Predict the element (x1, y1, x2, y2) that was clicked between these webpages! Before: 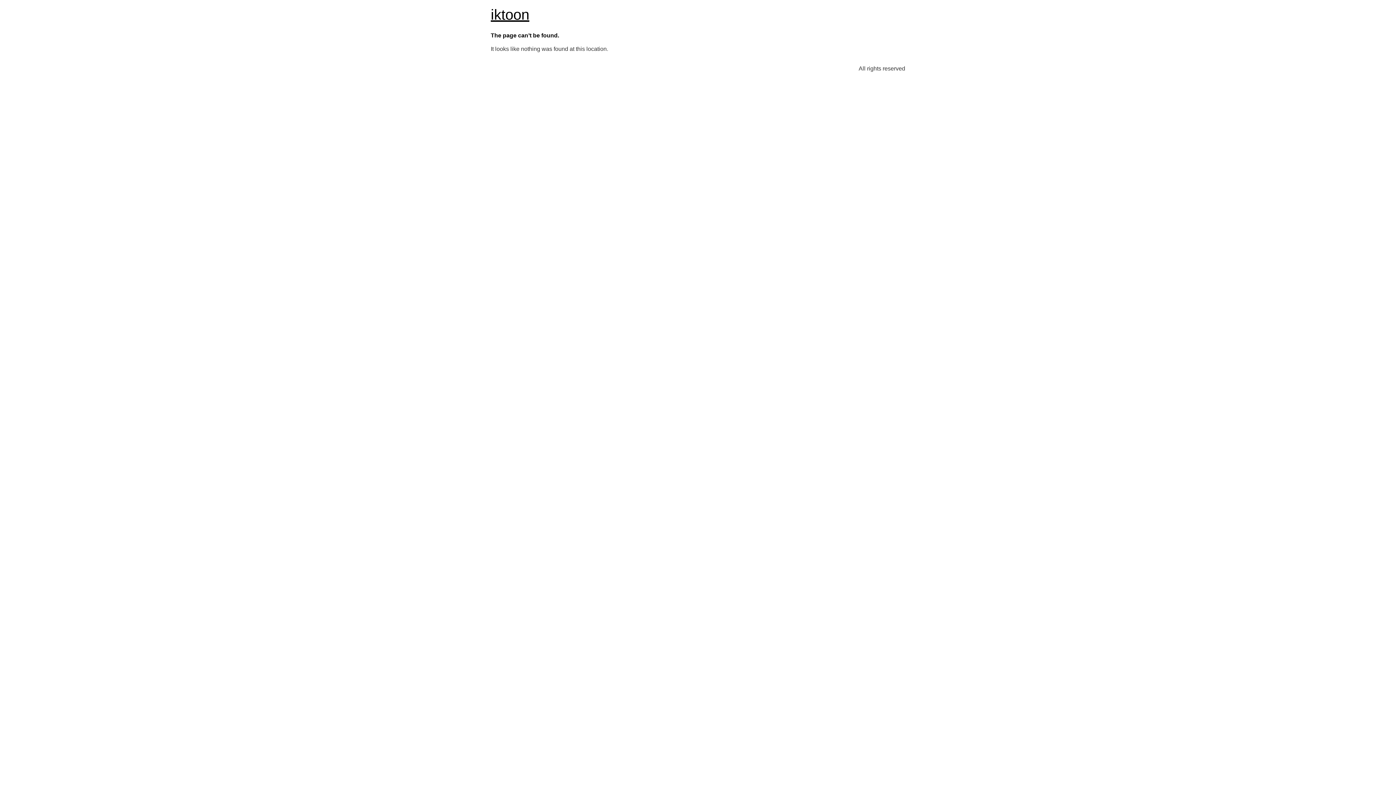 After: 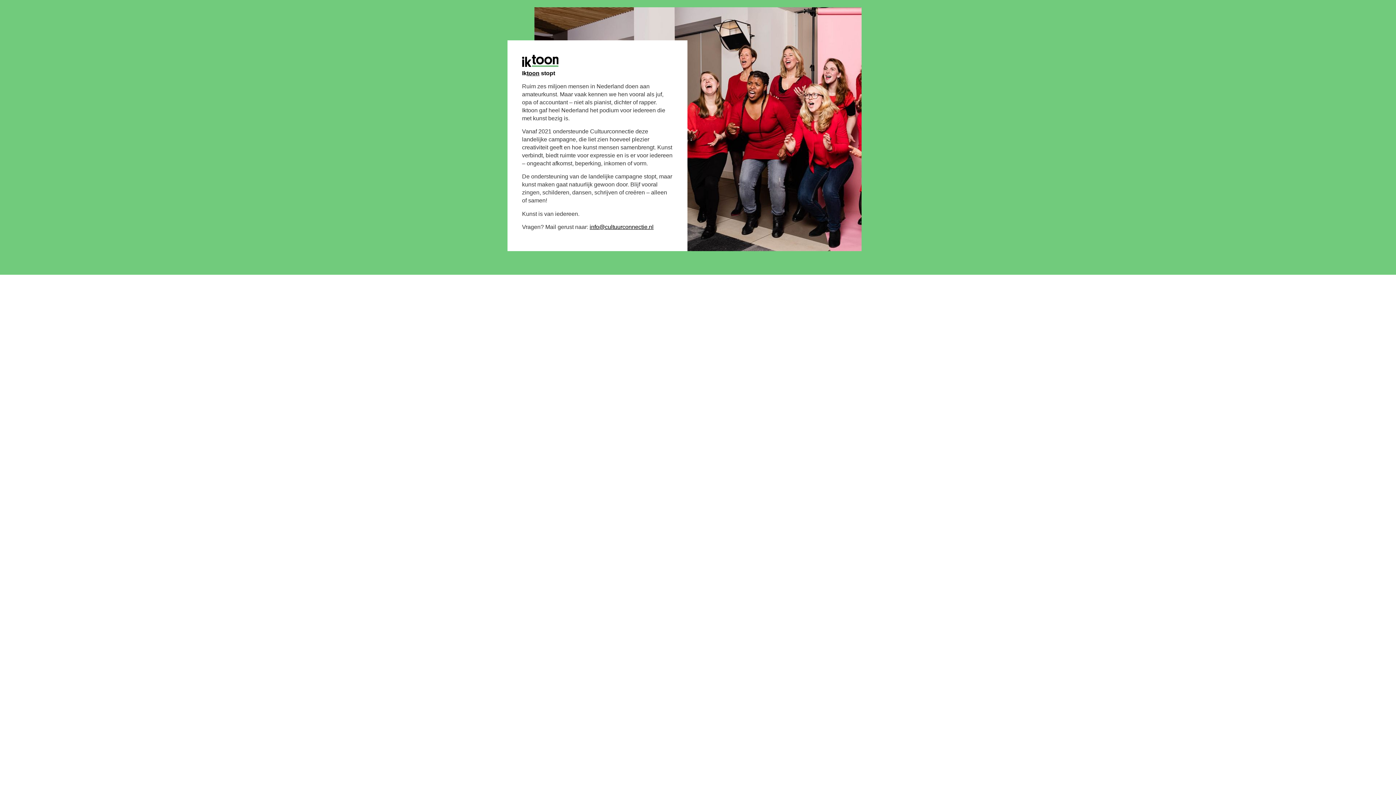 Action: label: iktoon bbox: (490, 6, 529, 22)